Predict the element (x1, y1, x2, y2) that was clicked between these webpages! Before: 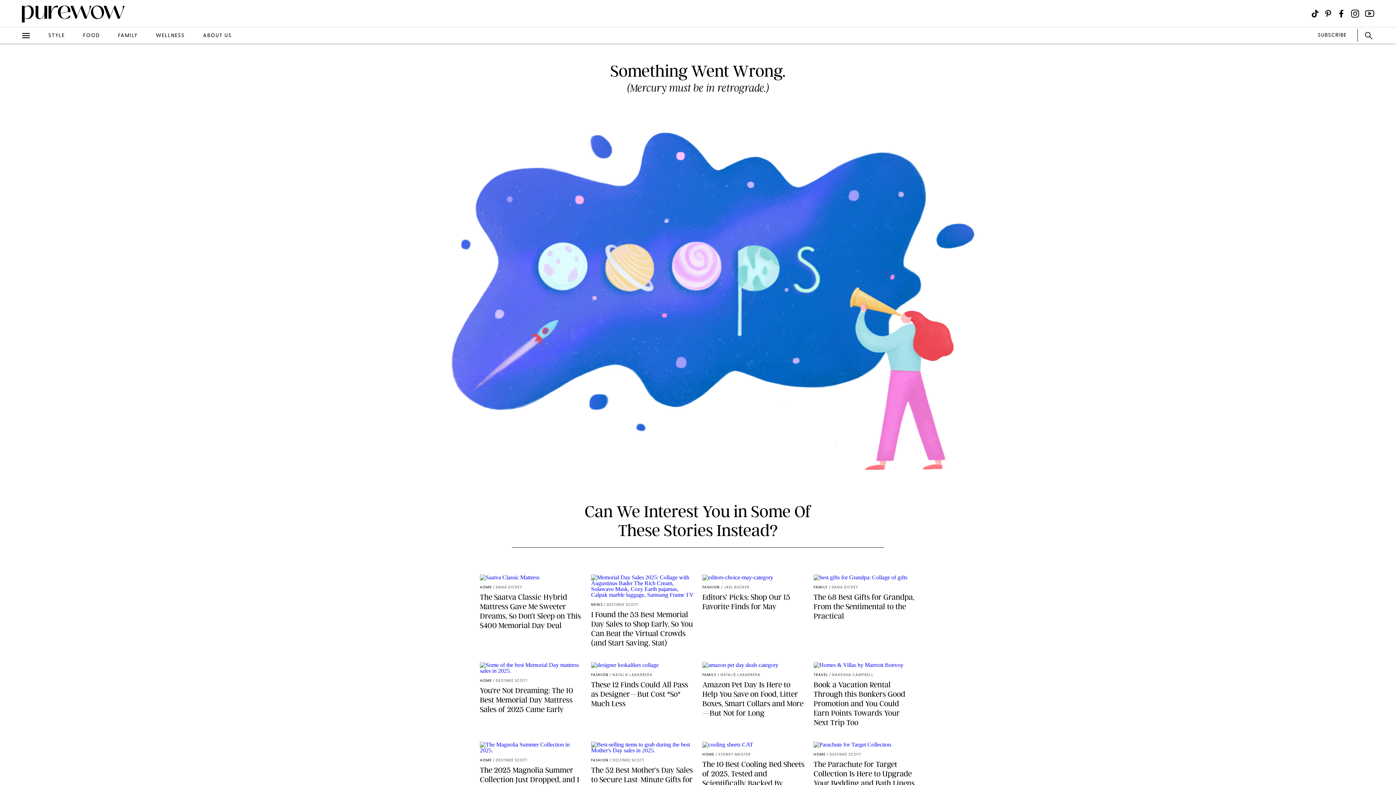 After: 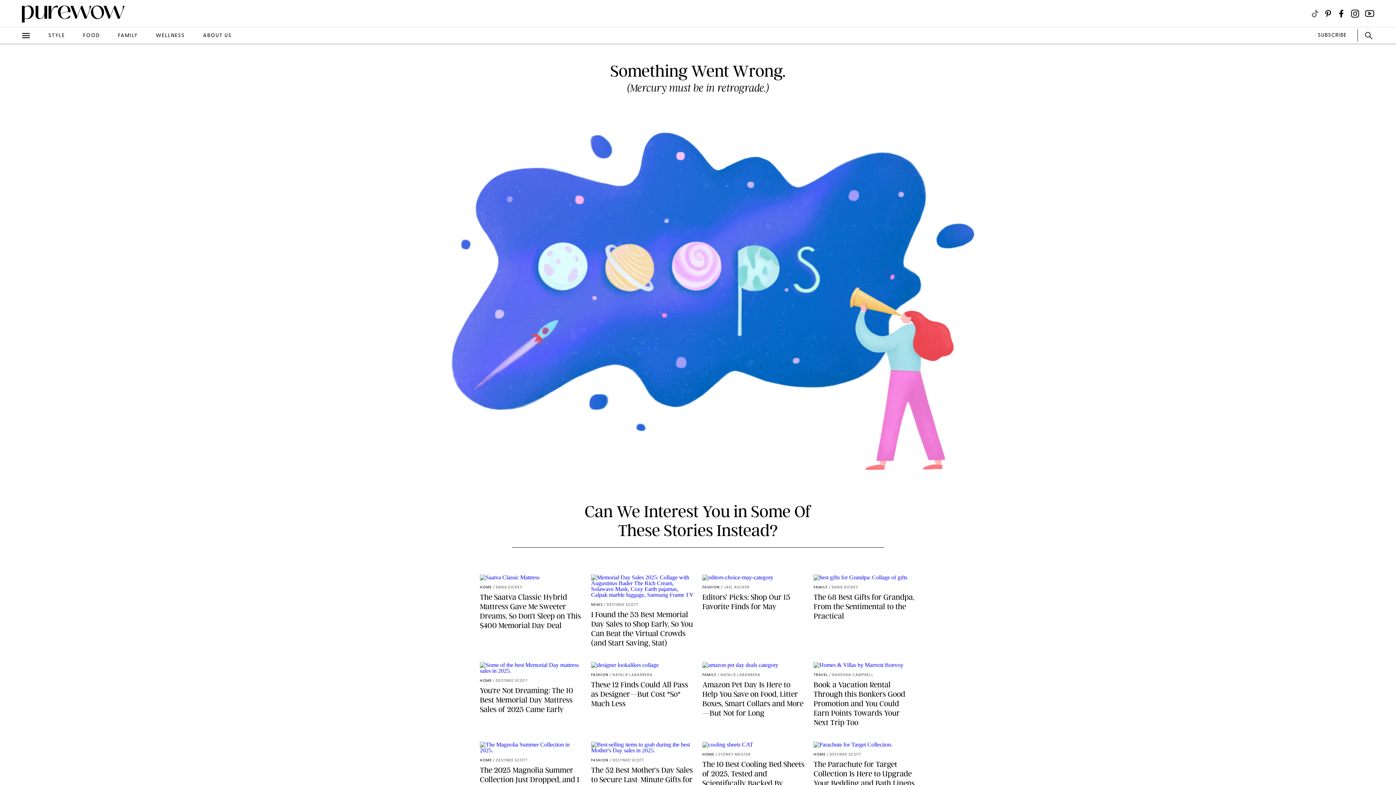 Action: label: Visit us on social social-icon-tiktok bbox: (1311, 9, 1319, 17)